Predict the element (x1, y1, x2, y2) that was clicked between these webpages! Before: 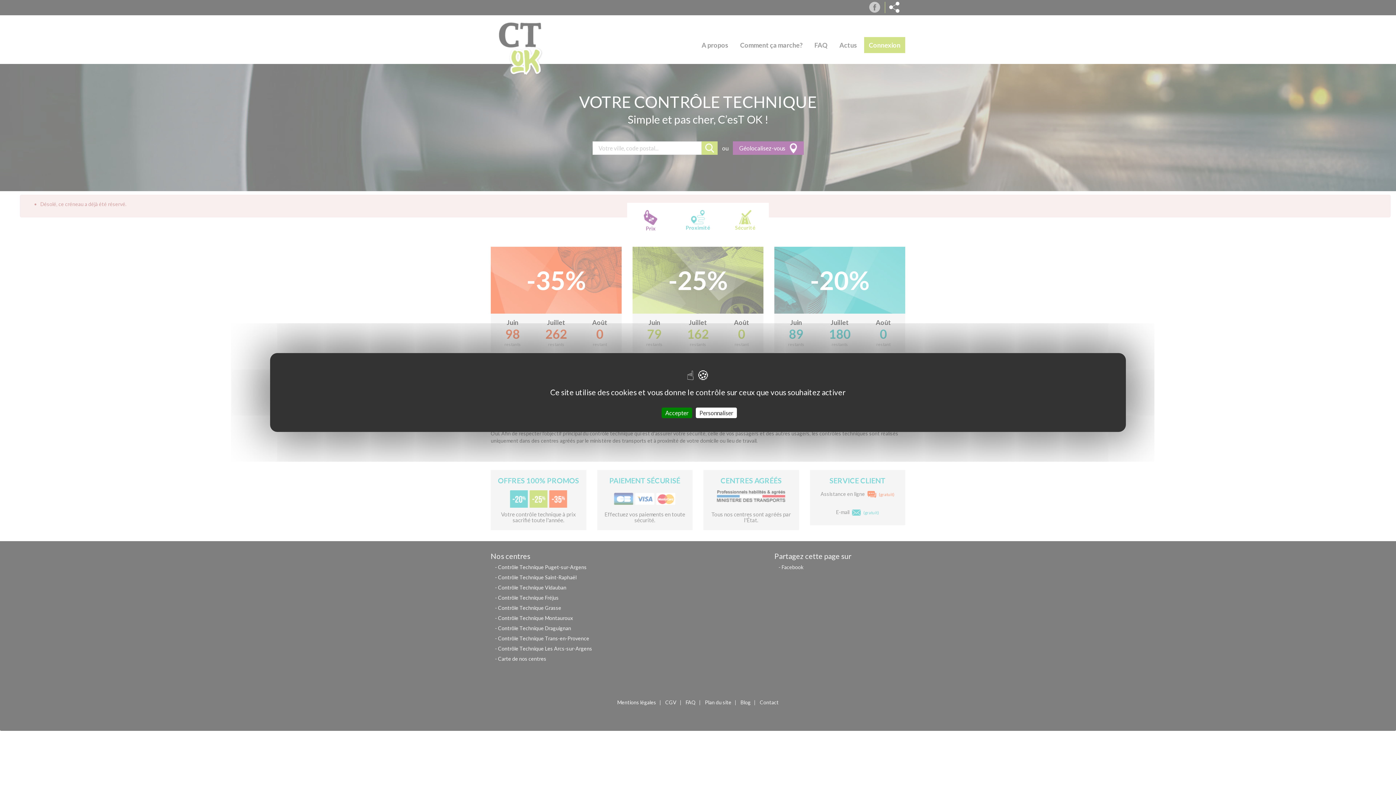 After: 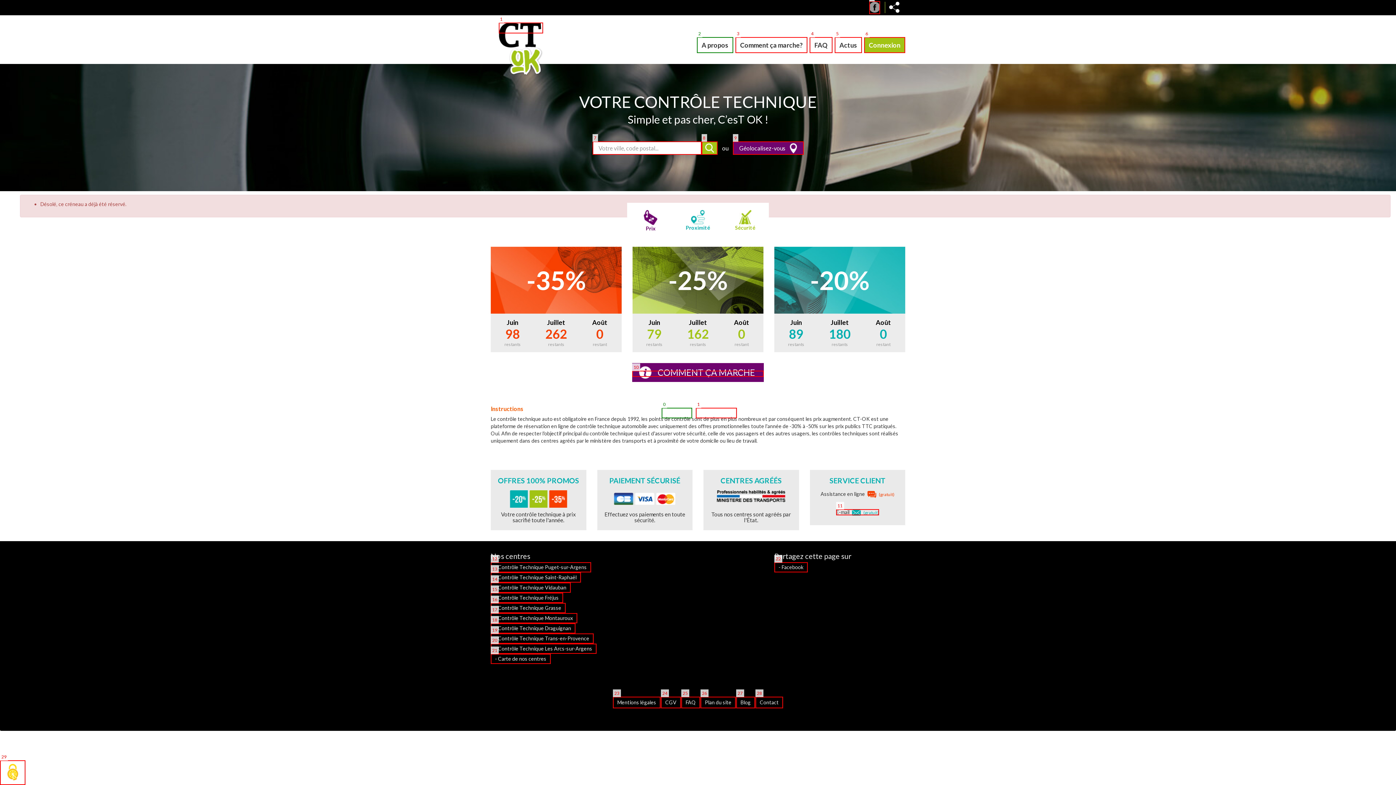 Action: label: Accepter bbox: (661, 407, 692, 418)